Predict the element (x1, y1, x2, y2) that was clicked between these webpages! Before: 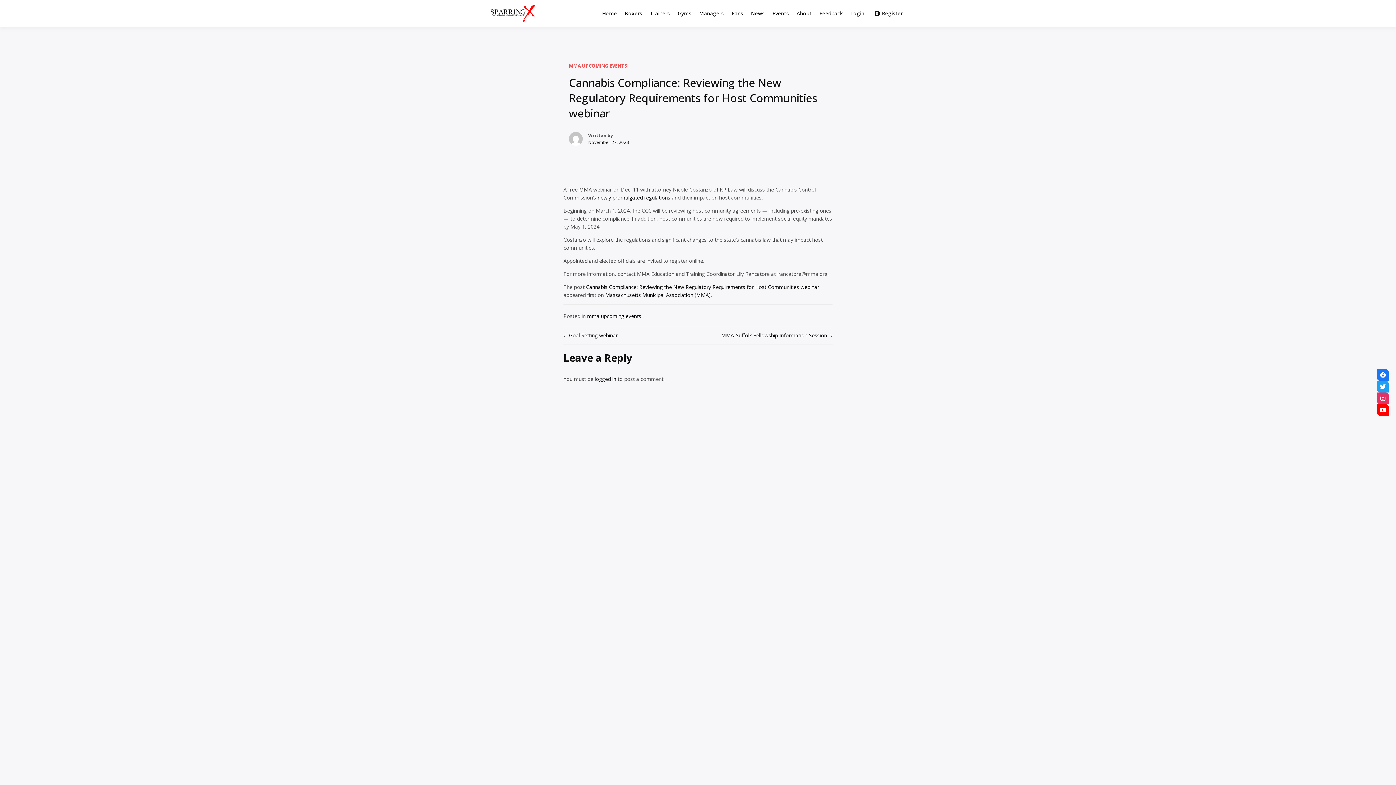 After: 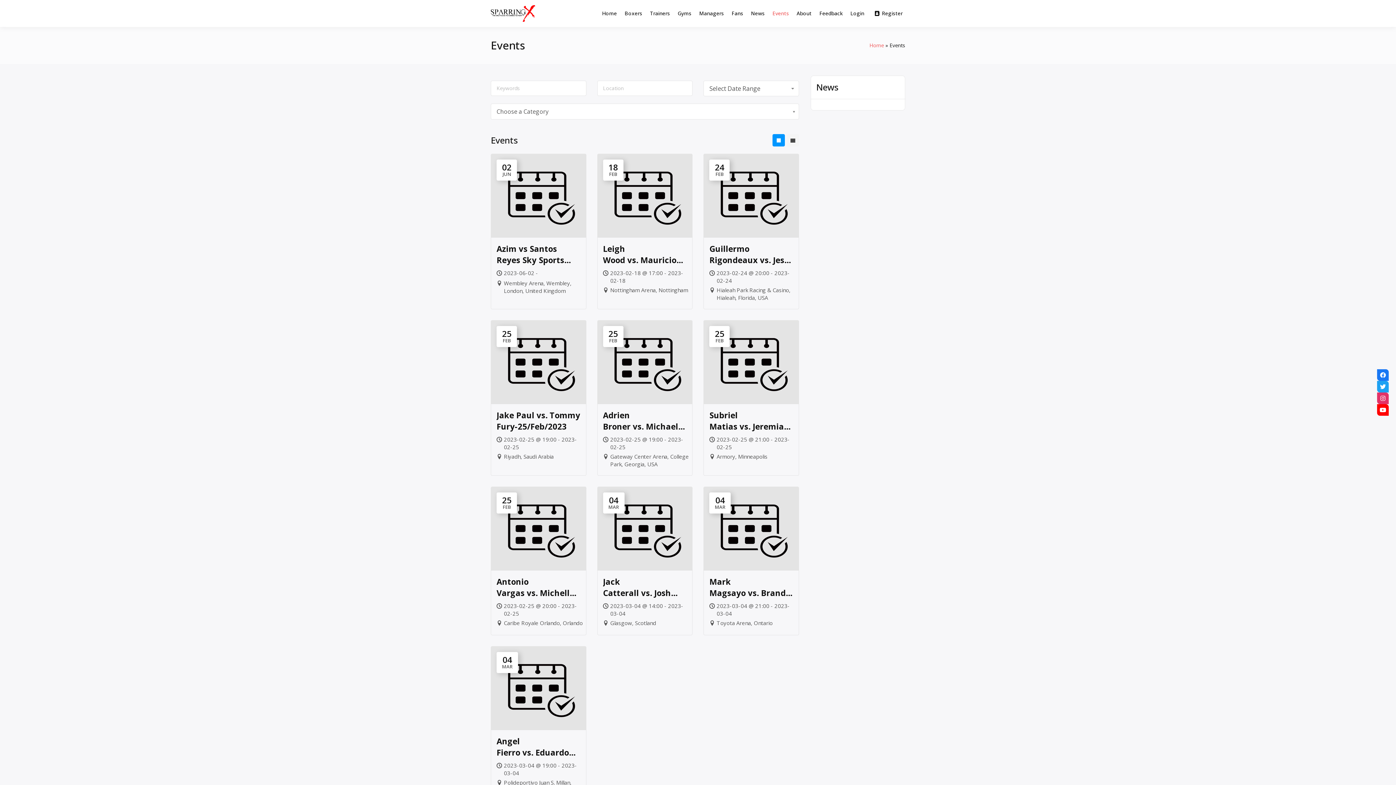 Action: label: Events bbox: (770, 1, 791, 25)